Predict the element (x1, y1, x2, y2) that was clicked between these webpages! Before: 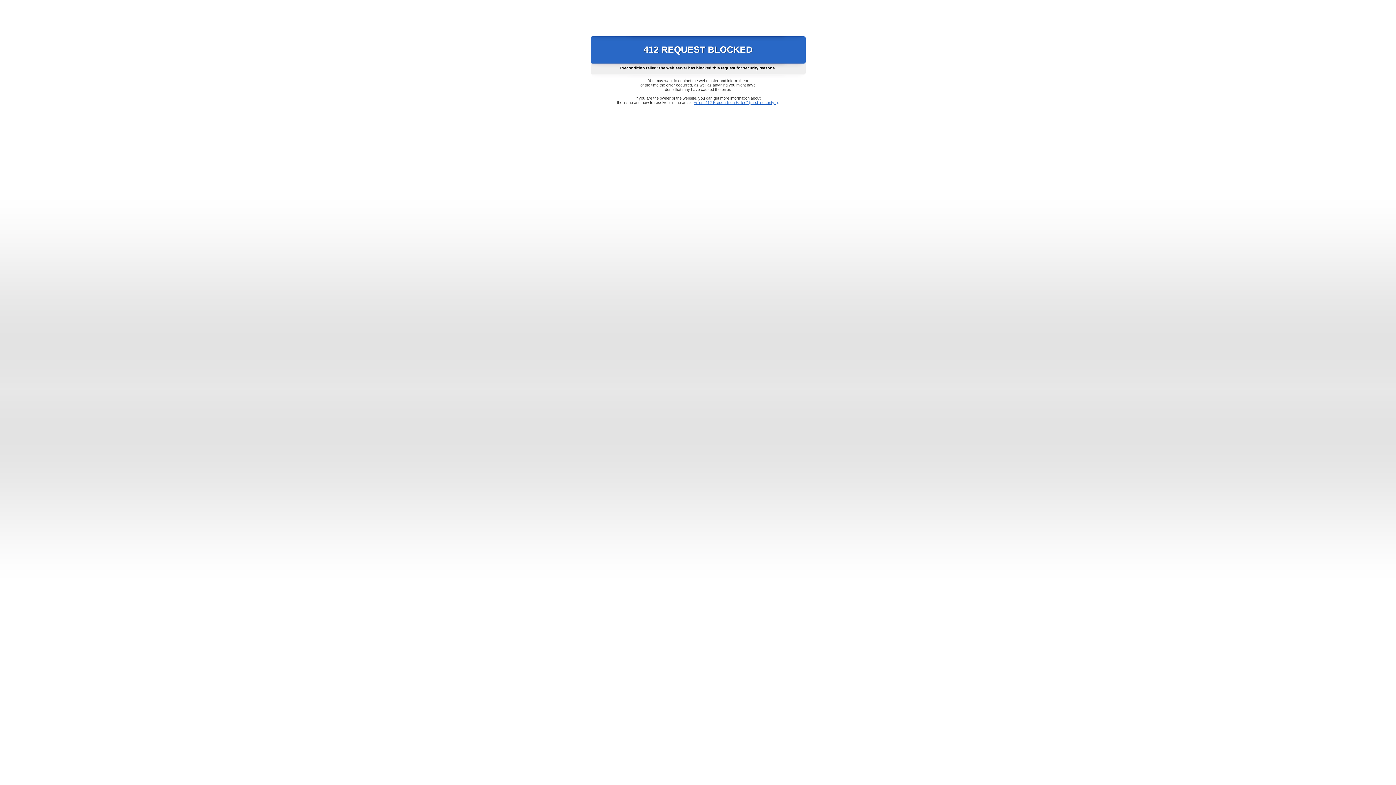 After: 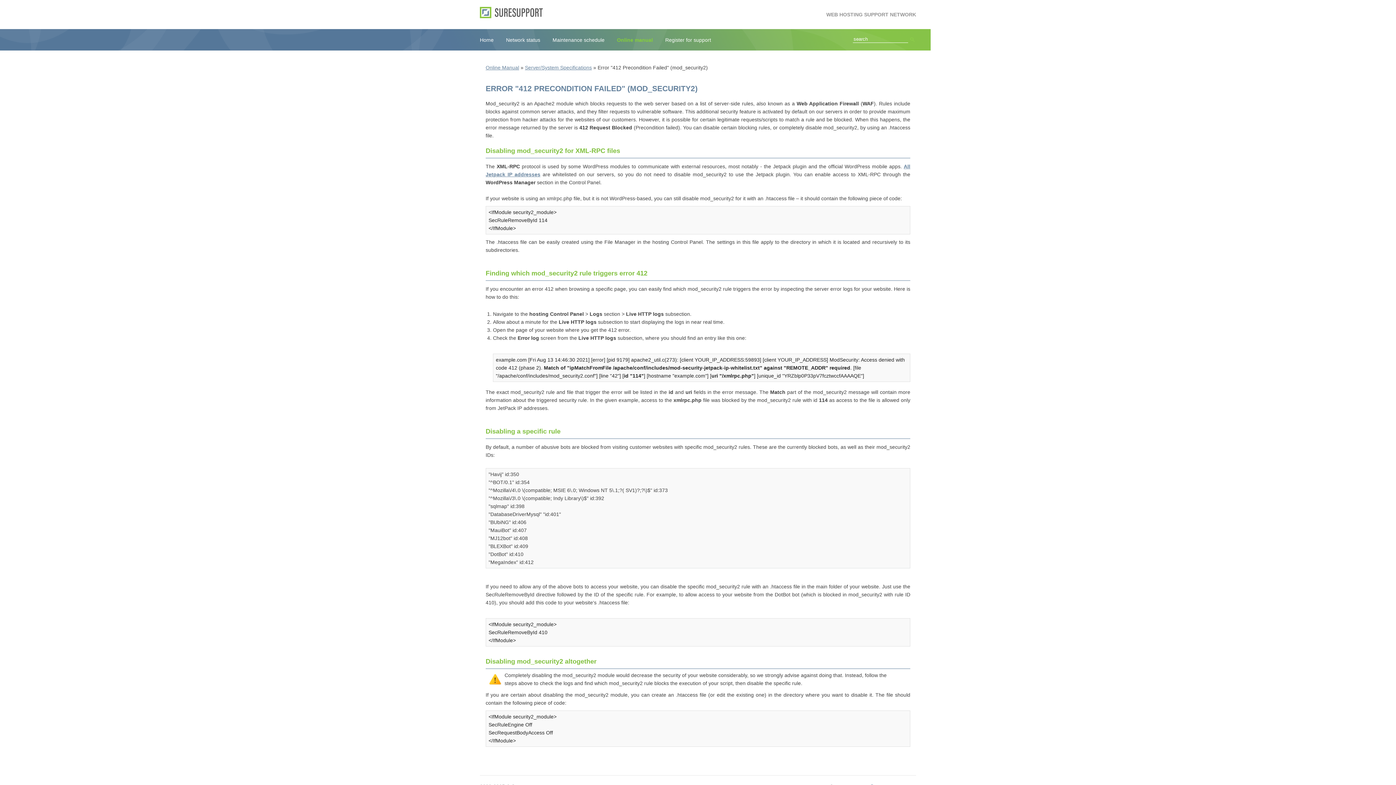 Action: bbox: (693, 100, 778, 104) label: Error "412 Precondition Failed" (mod_security2)